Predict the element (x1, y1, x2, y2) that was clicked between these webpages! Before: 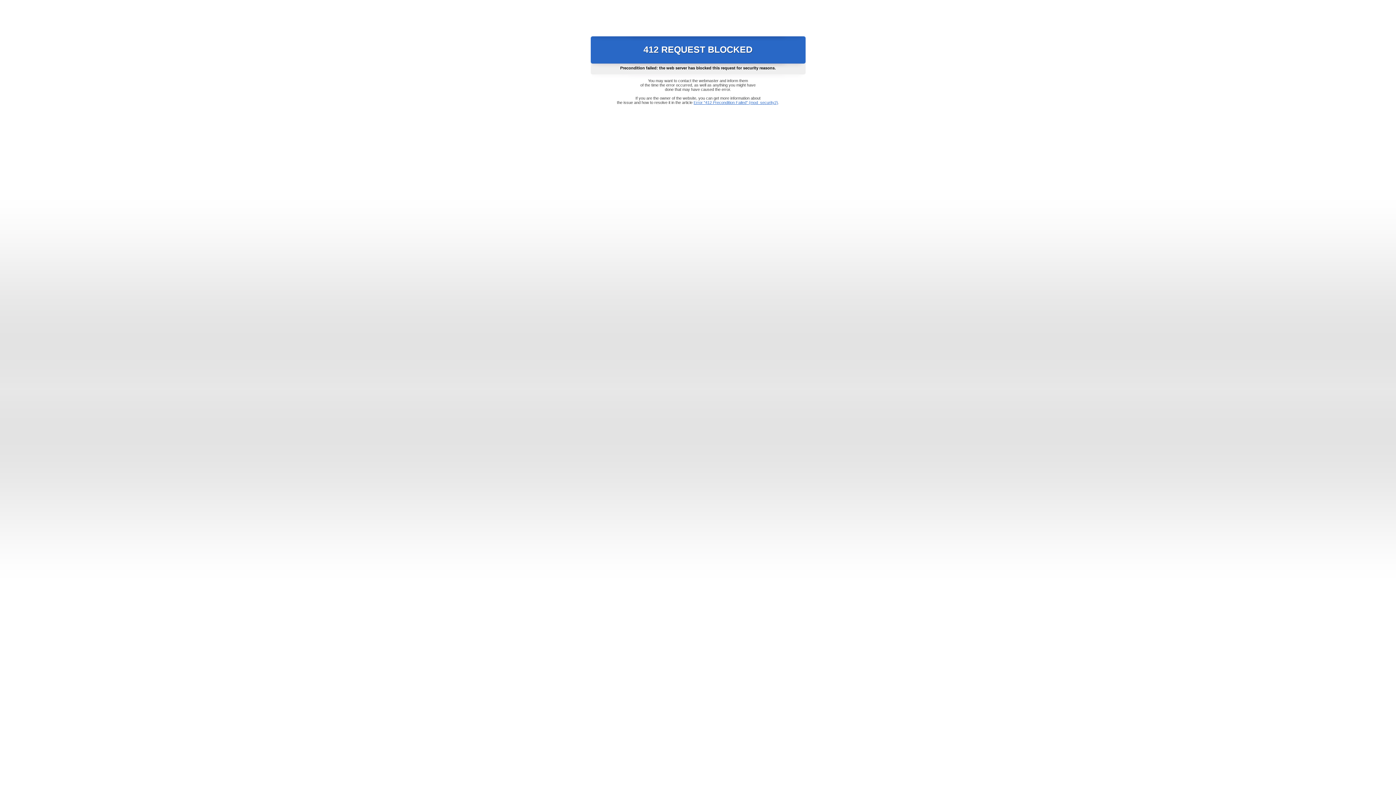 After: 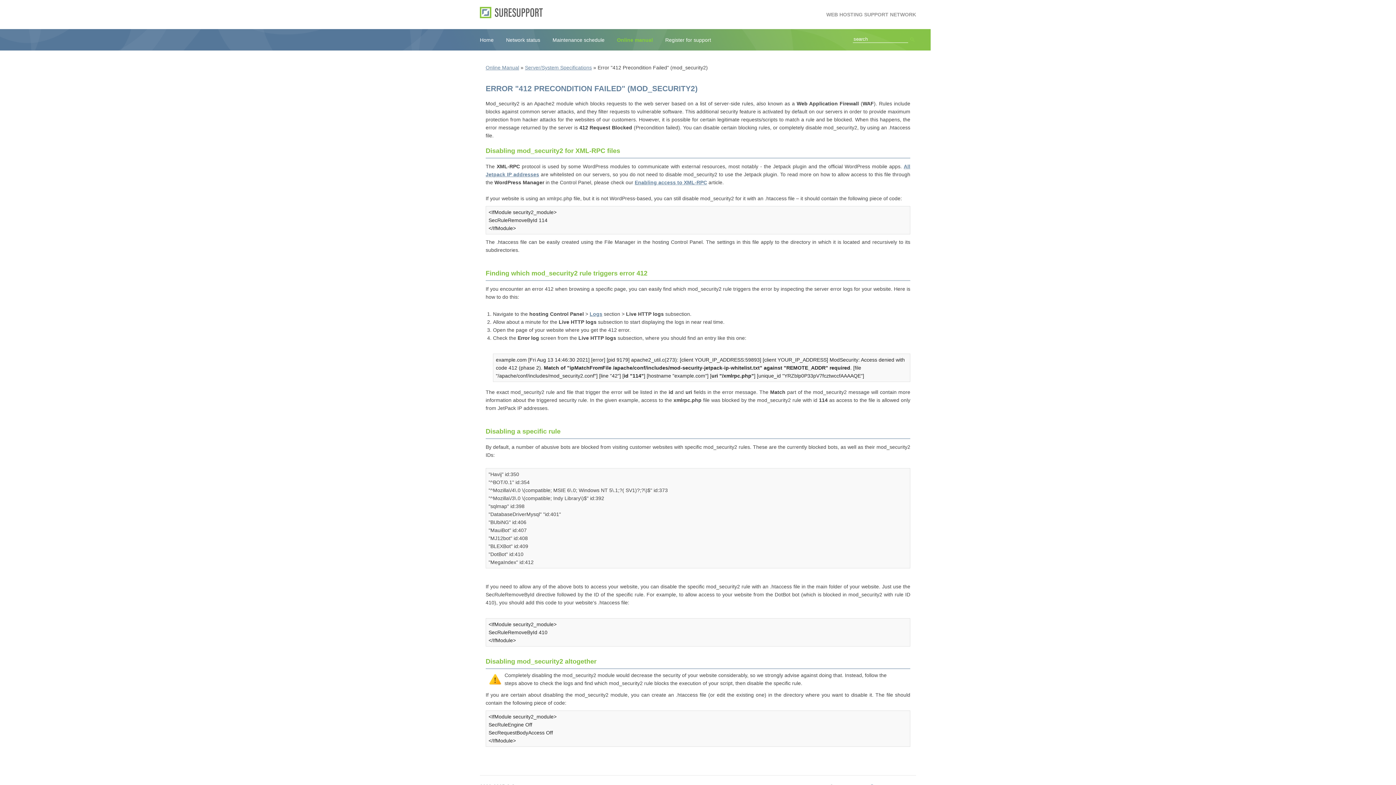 Action: bbox: (693, 100, 778, 104) label: Error "412 Precondition Failed" (mod_security2)